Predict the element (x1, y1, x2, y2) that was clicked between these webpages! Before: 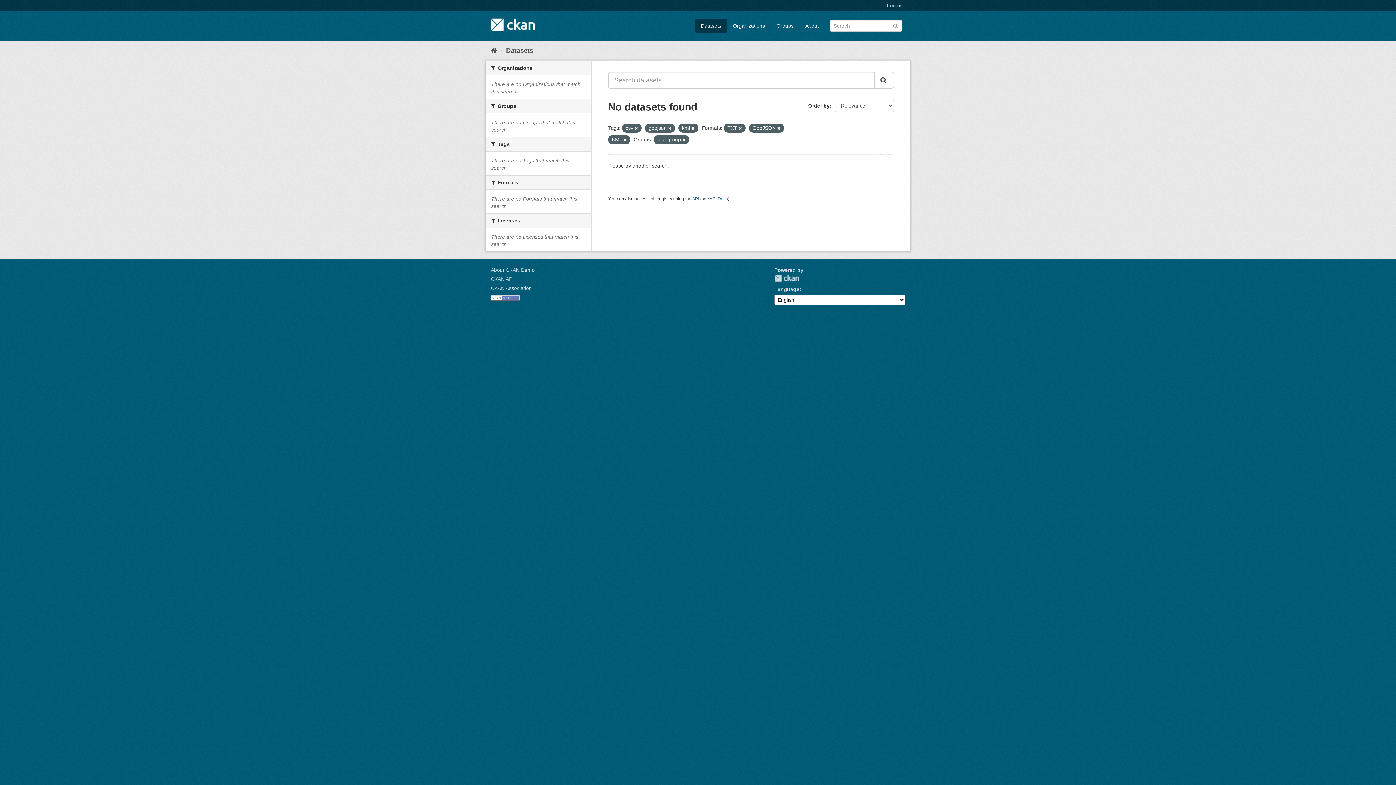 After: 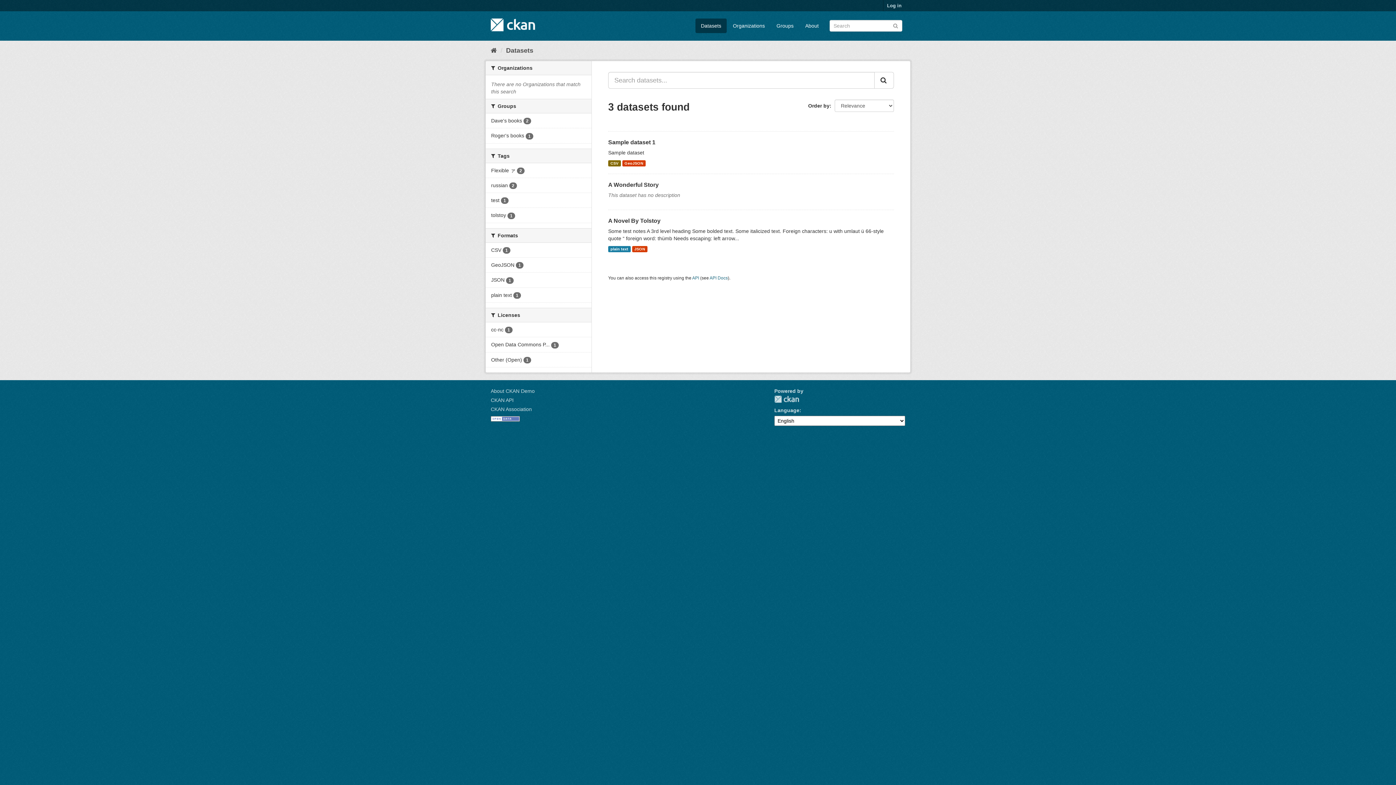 Action: bbox: (892, 22, 898, 28) label: Submit